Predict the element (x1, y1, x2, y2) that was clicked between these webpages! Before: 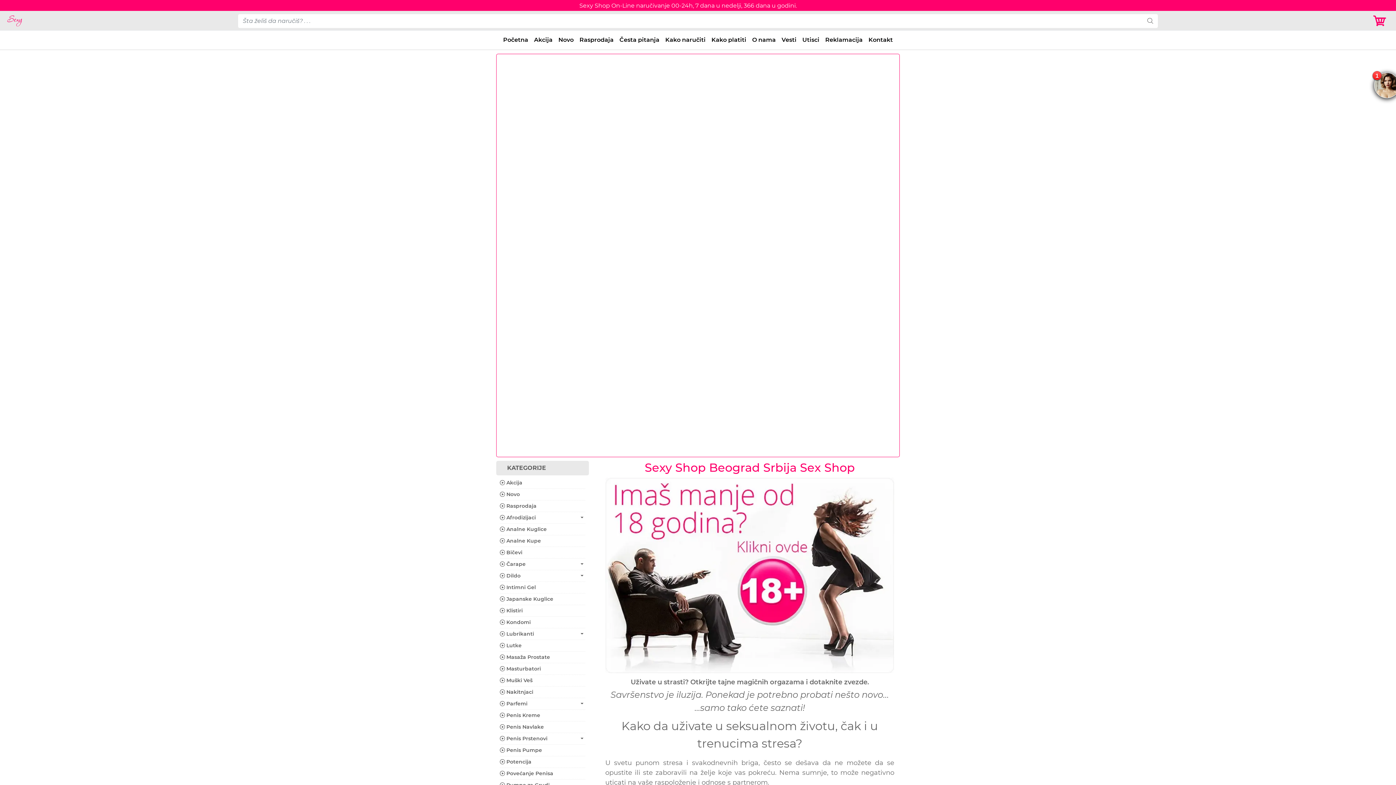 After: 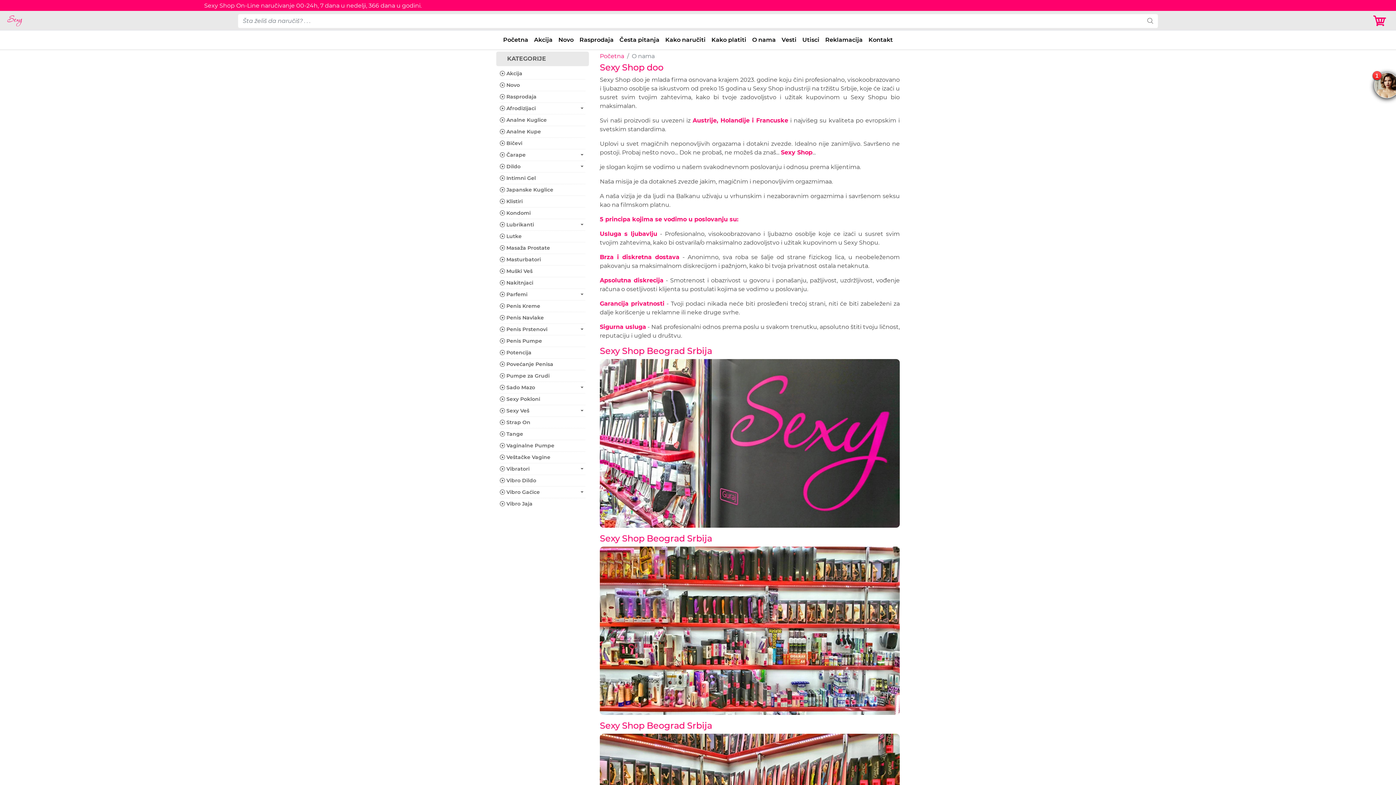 Action: bbox: (749, 32, 778, 47) label: O nama